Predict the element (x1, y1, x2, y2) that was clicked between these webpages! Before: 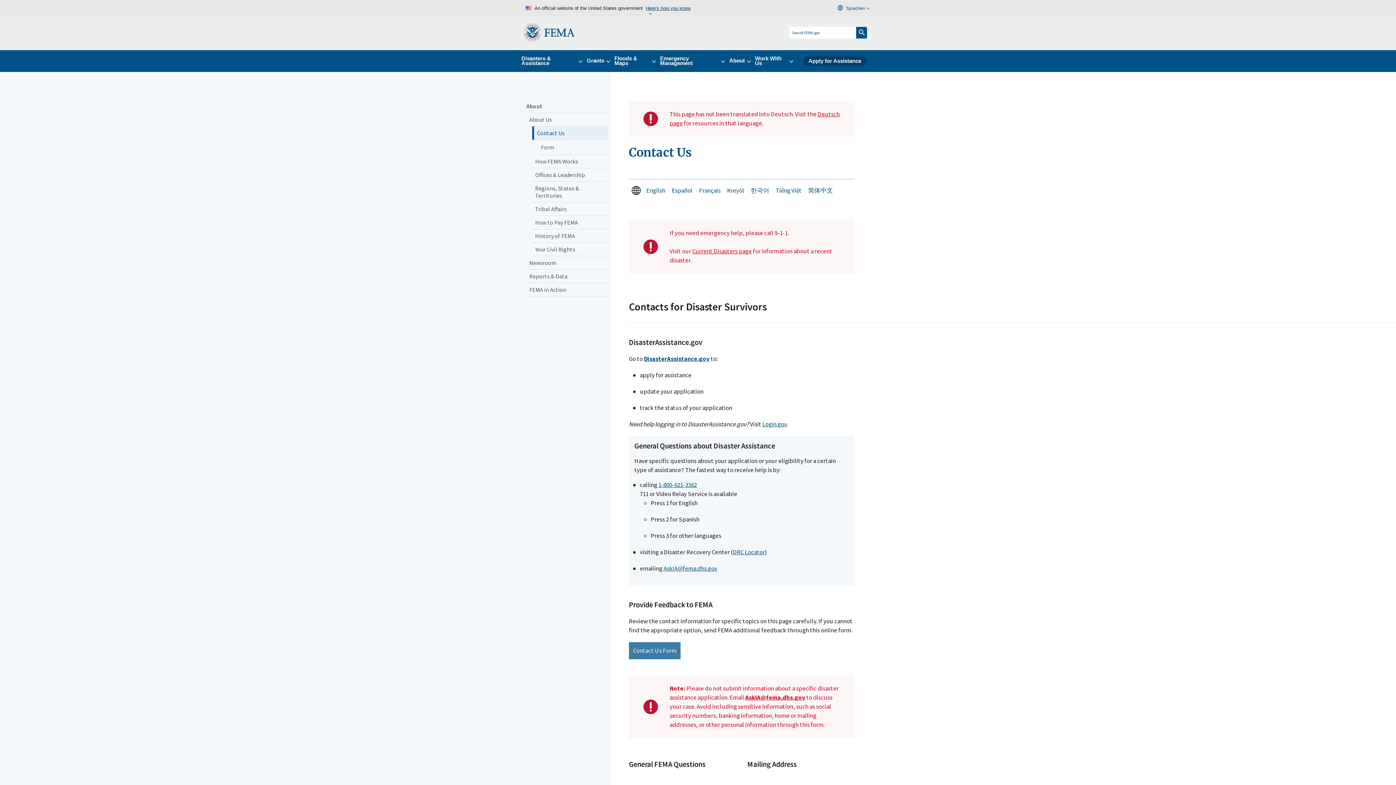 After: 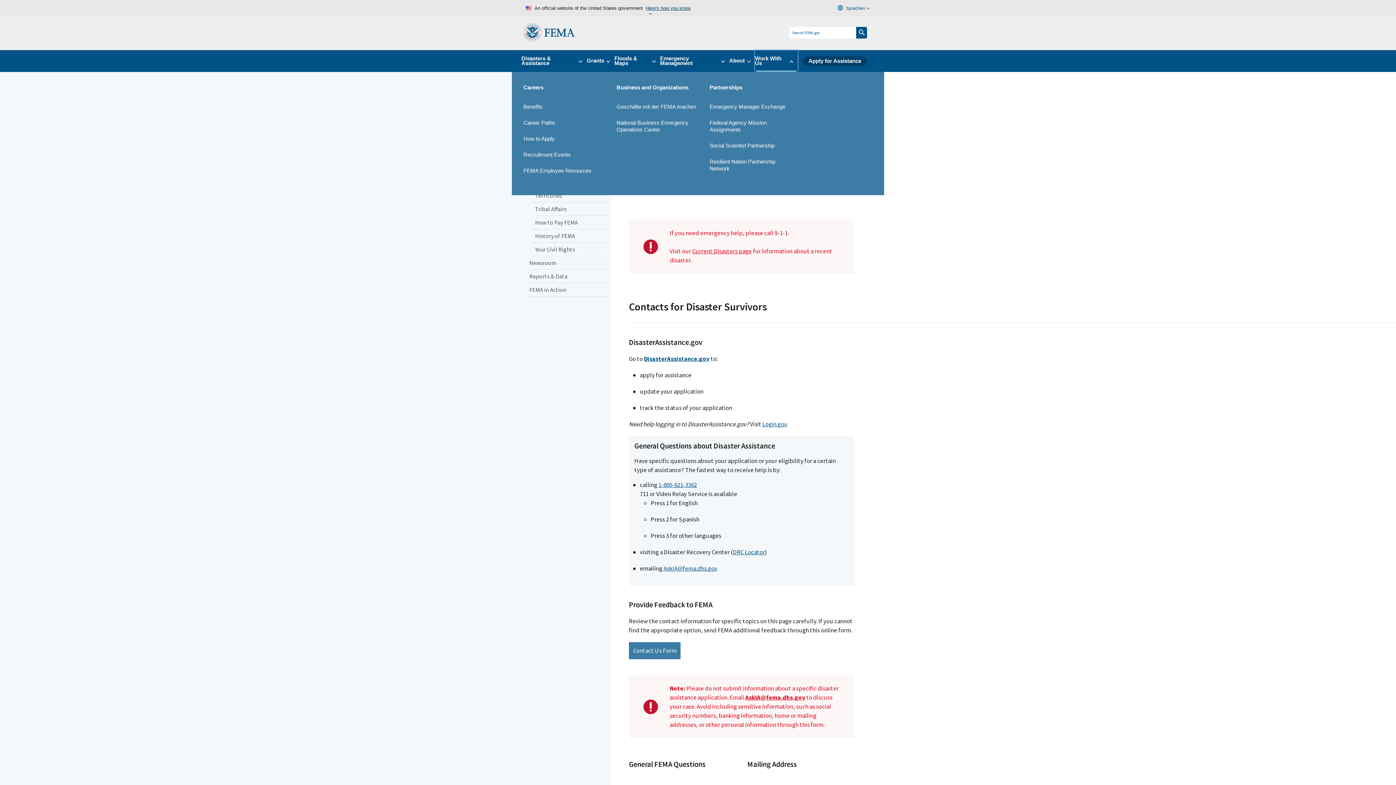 Action: bbox: (755, 50, 797, 71) label: Work With Us